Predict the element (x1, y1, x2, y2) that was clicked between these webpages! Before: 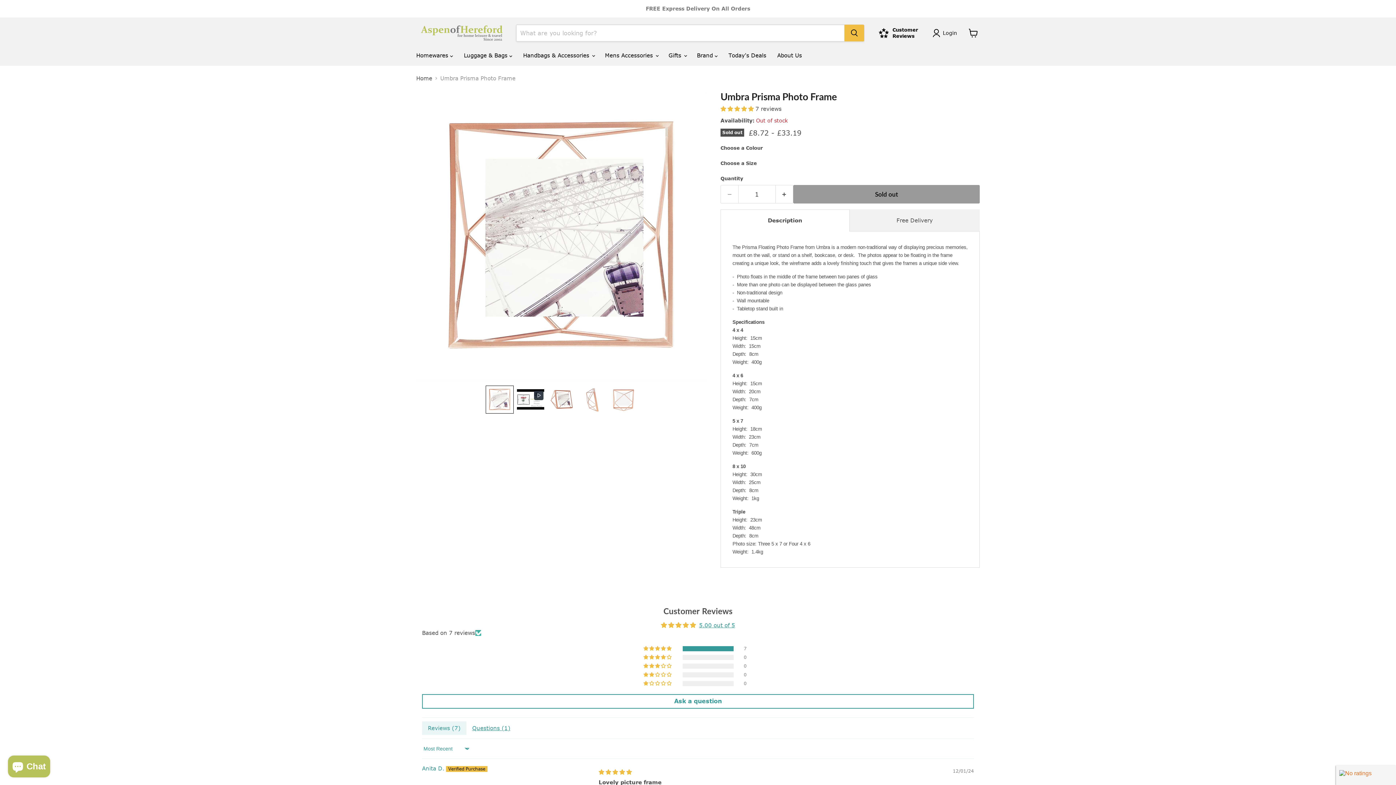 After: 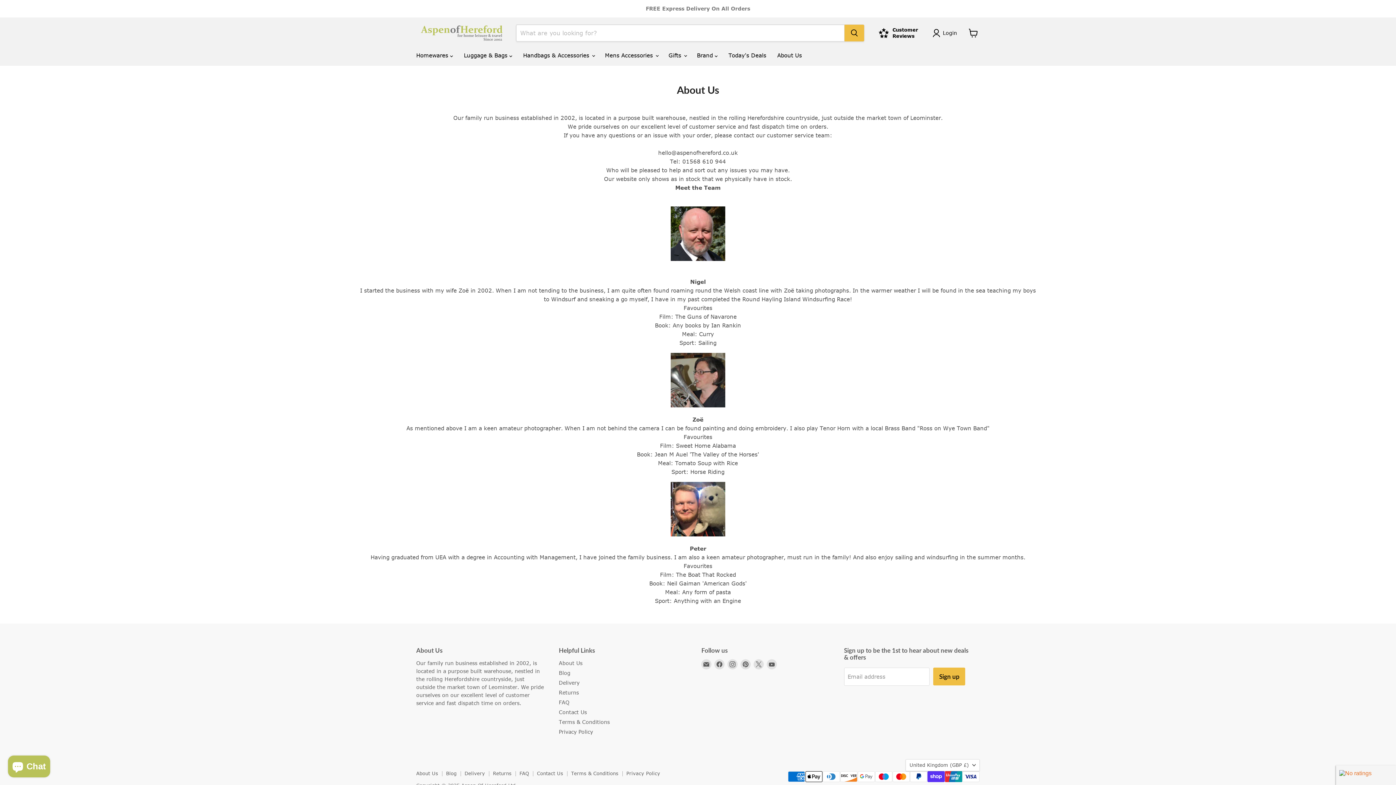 Action: bbox: (772, 48, 807, 62) label: About Us